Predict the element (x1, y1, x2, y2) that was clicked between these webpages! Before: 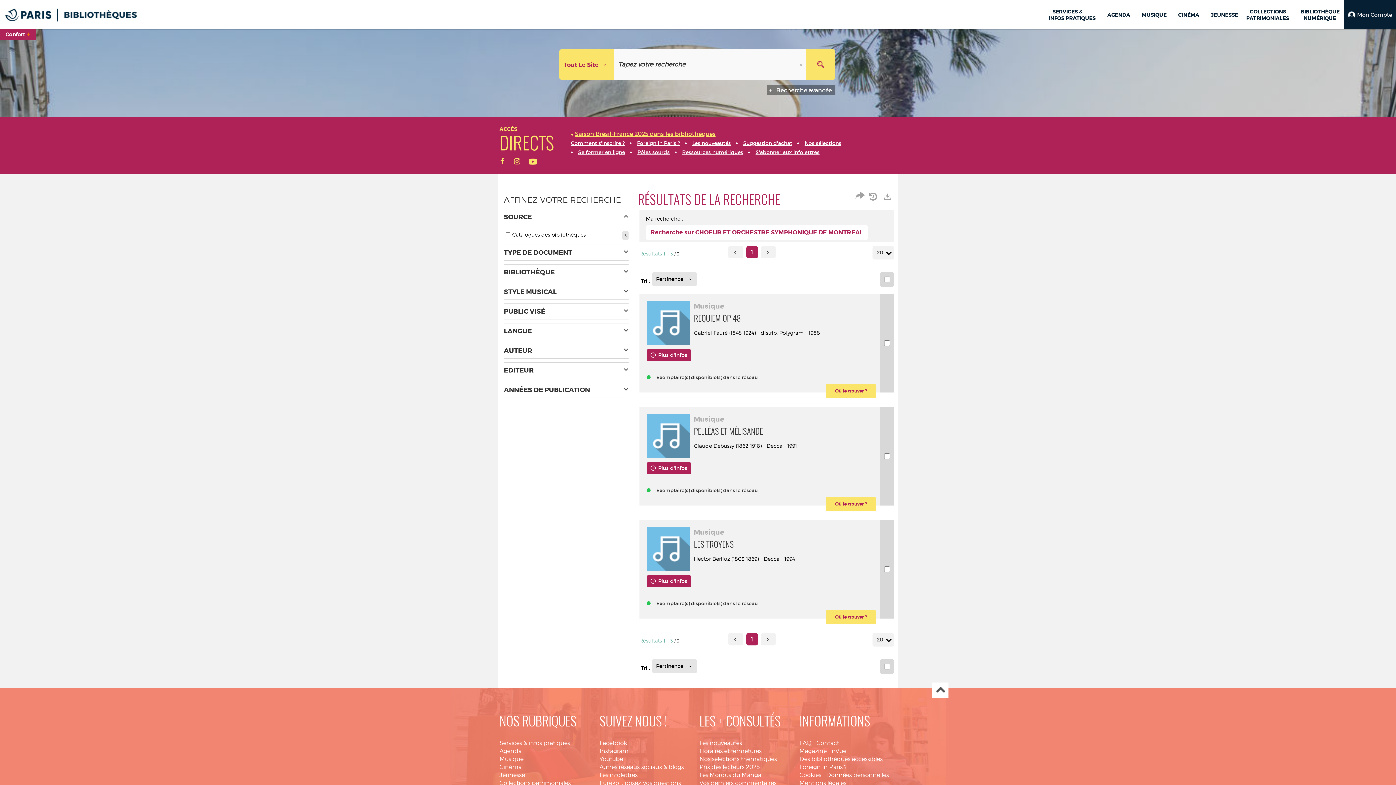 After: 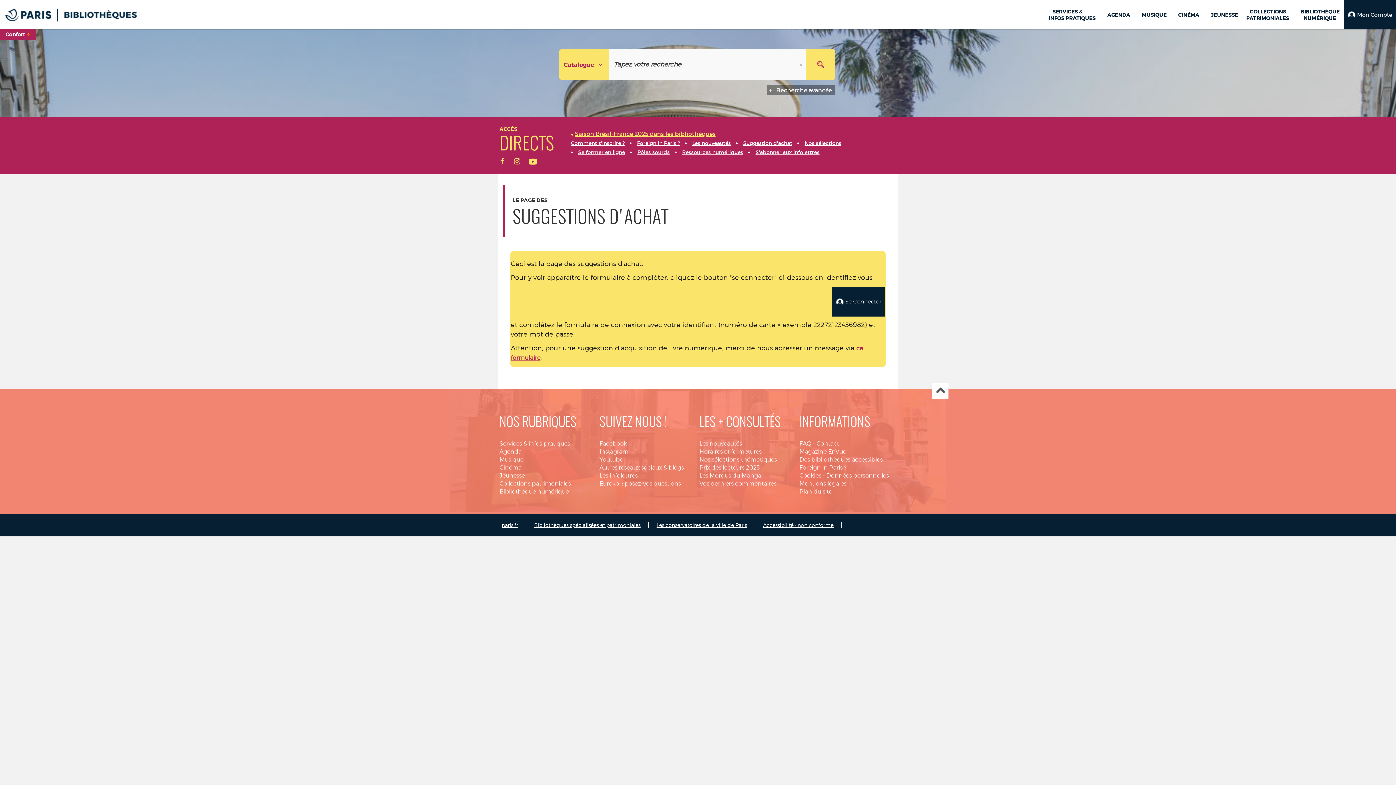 Action: label: Suggestion d'achat bbox: (743, 140, 792, 146)